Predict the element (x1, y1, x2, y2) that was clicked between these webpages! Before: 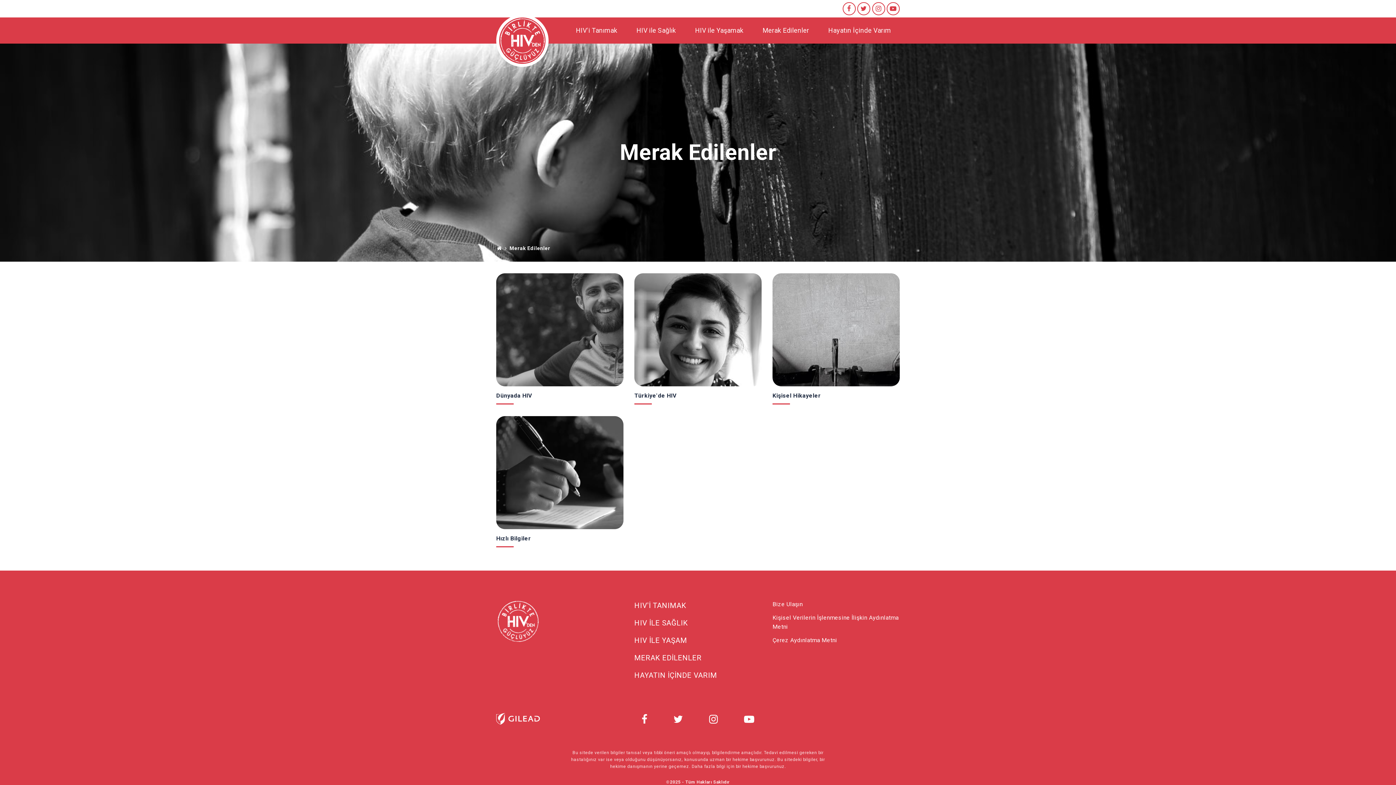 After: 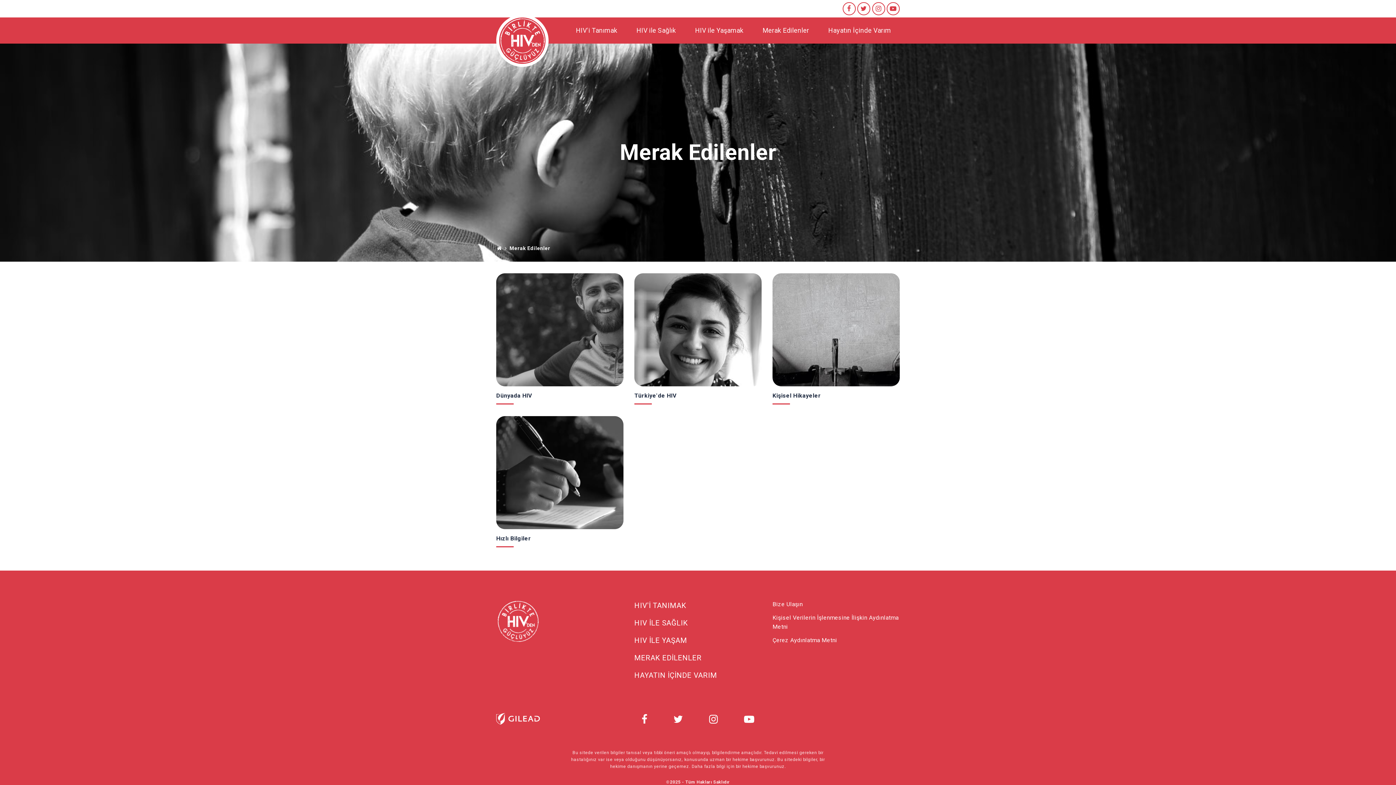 Action: label: Merak Edilenler bbox: (754, 17, 818, 43)